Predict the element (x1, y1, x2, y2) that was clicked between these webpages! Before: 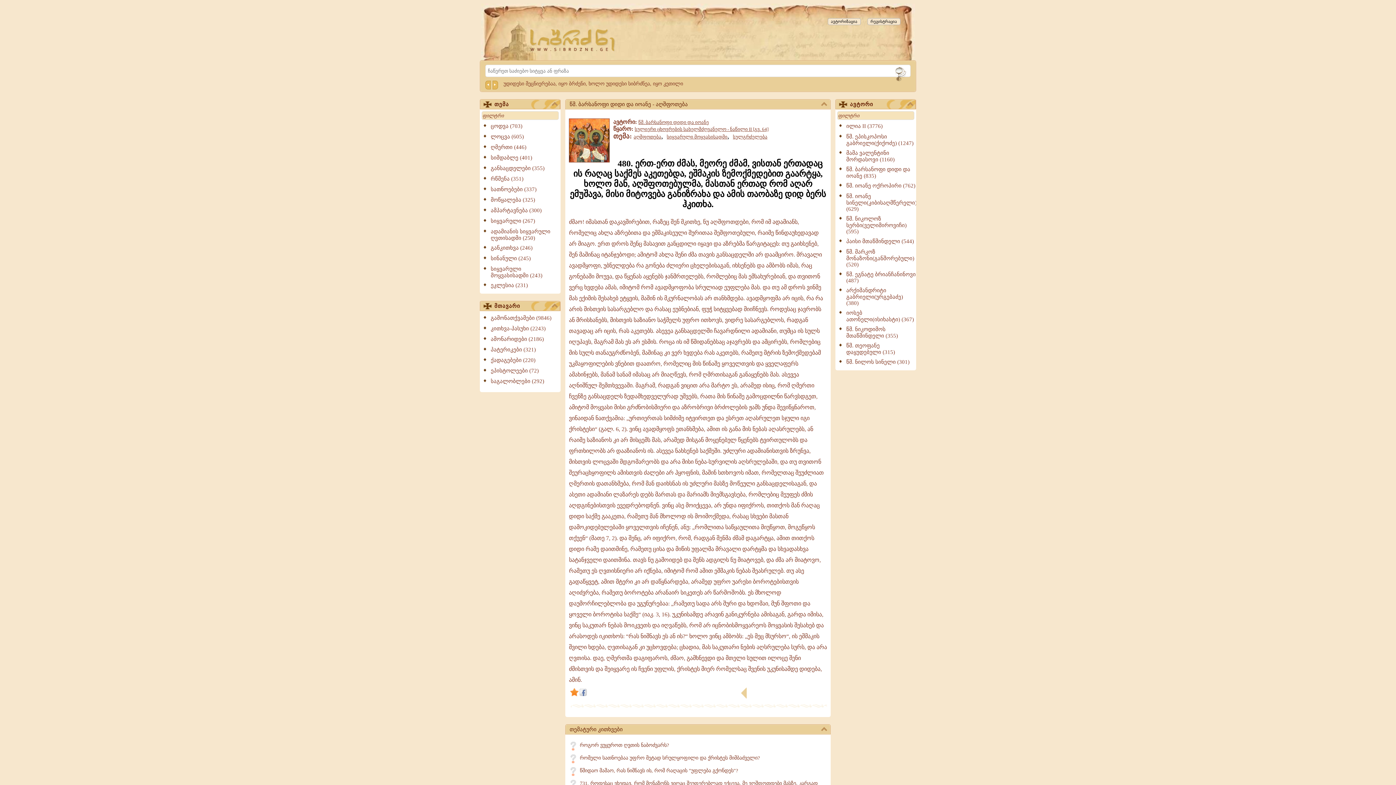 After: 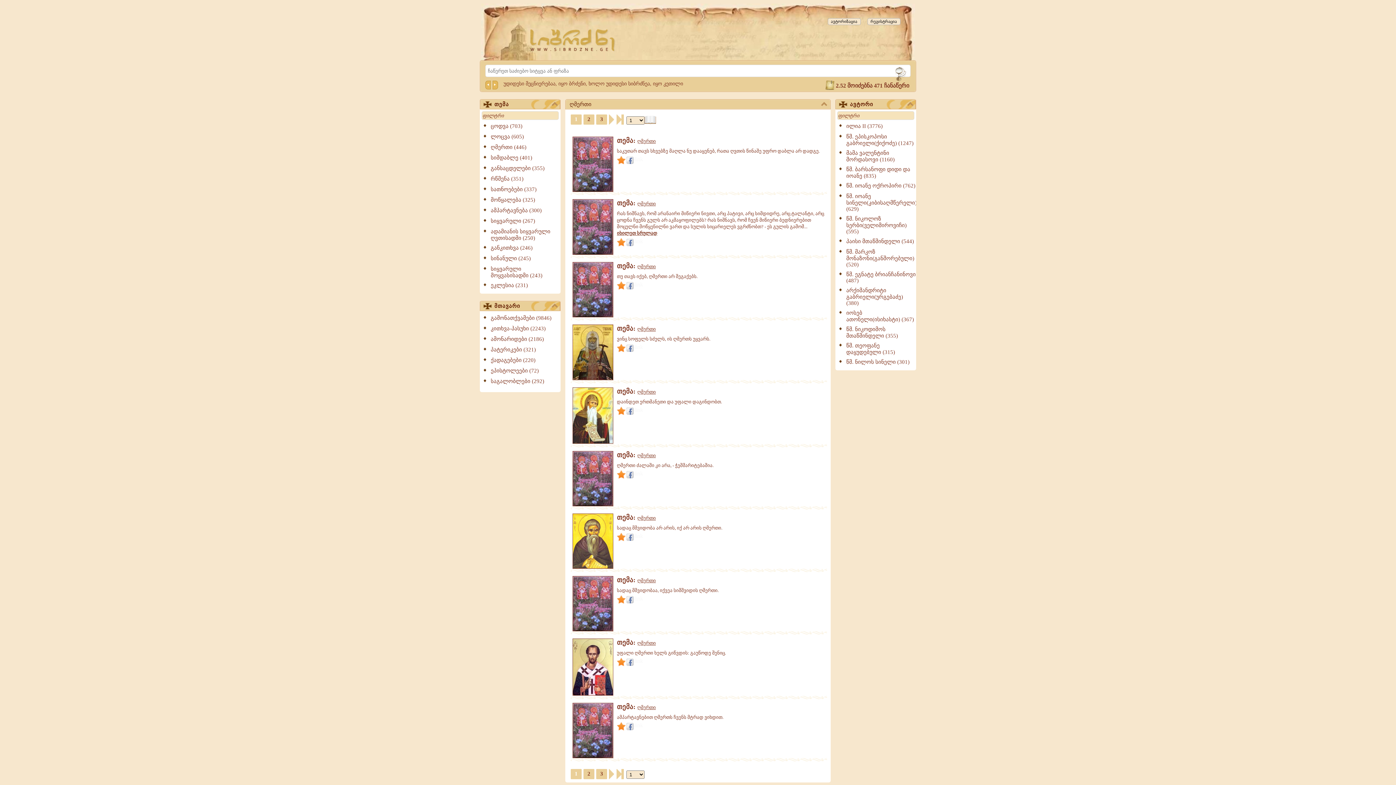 Action: label: ღმერთი (446) bbox: (483, 144, 560, 151)